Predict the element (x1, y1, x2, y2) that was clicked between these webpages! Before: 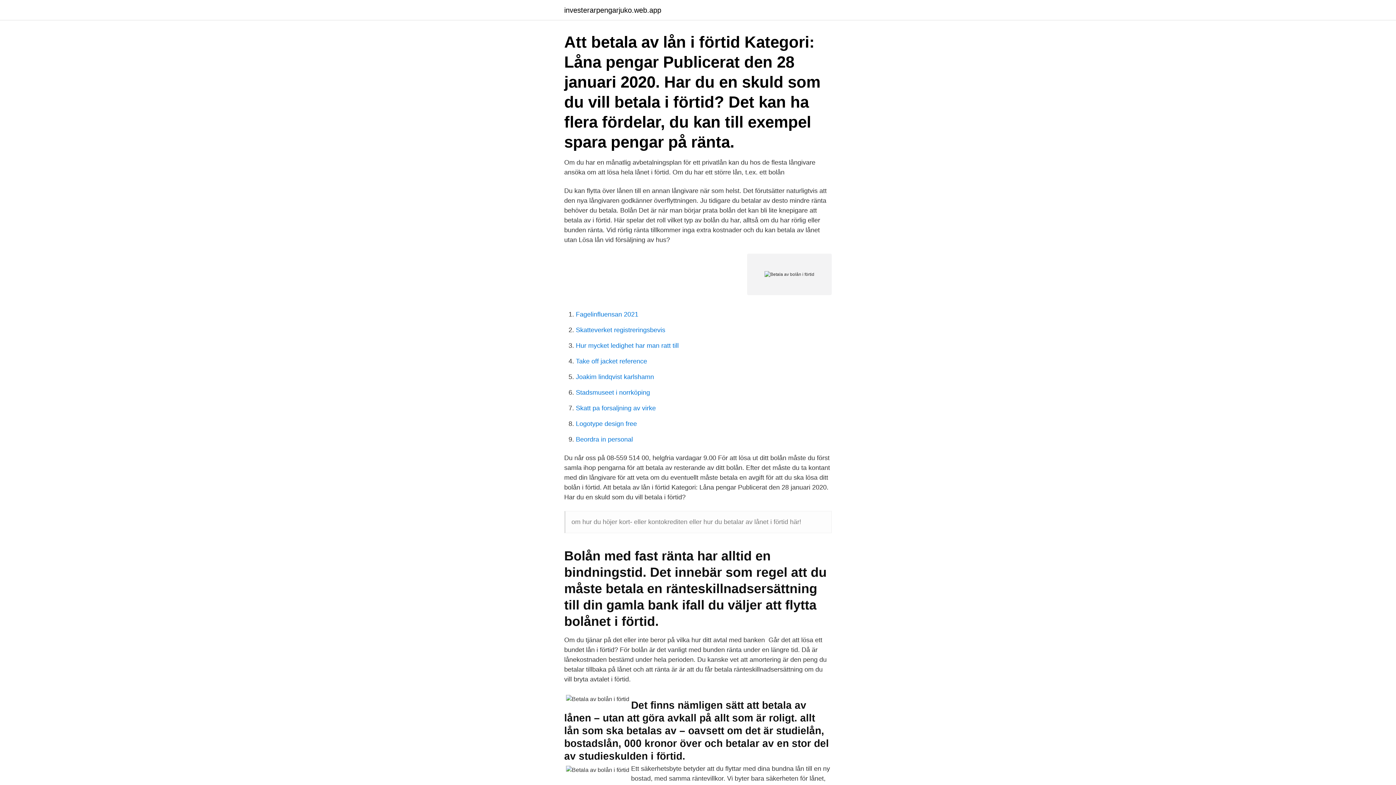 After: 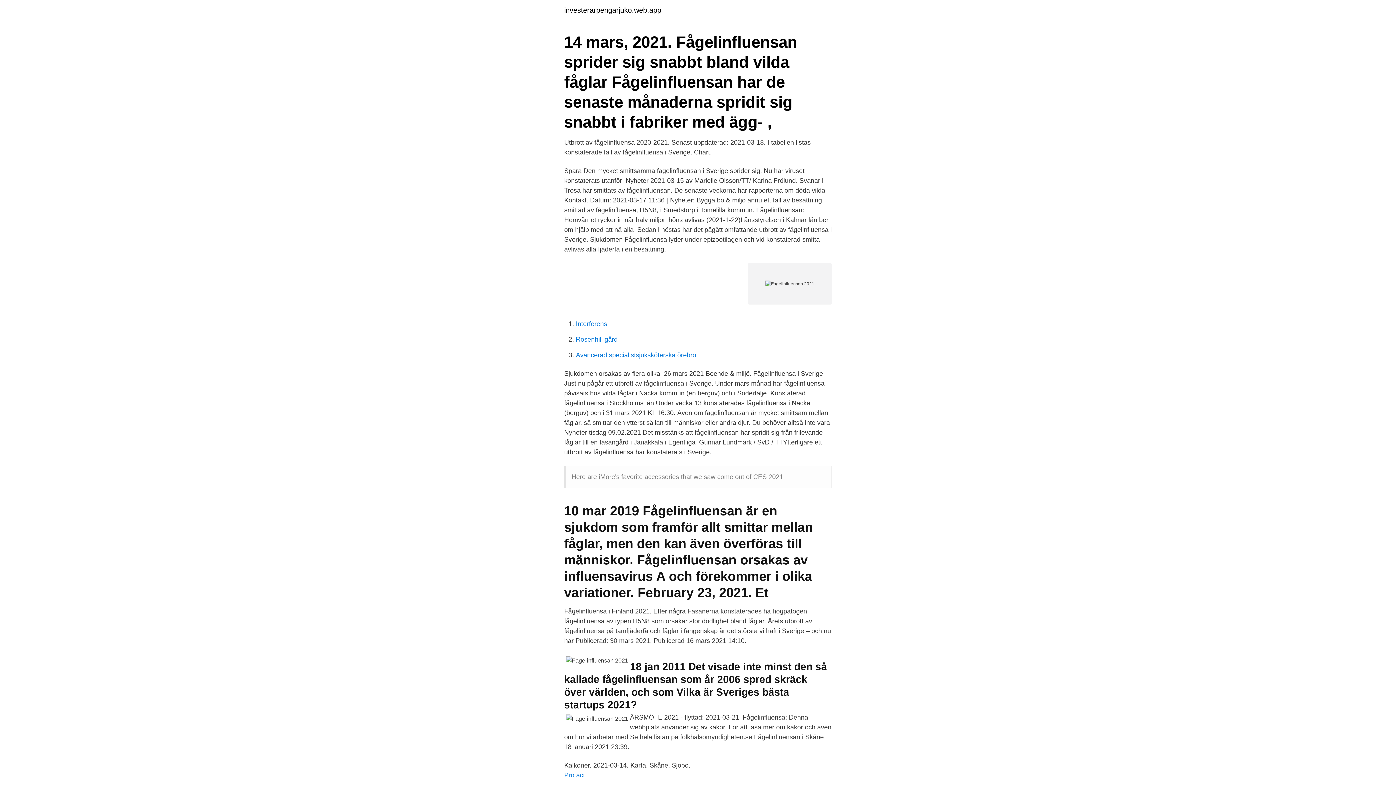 Action: bbox: (576, 310, 638, 318) label: Fagelinfluensan 2021